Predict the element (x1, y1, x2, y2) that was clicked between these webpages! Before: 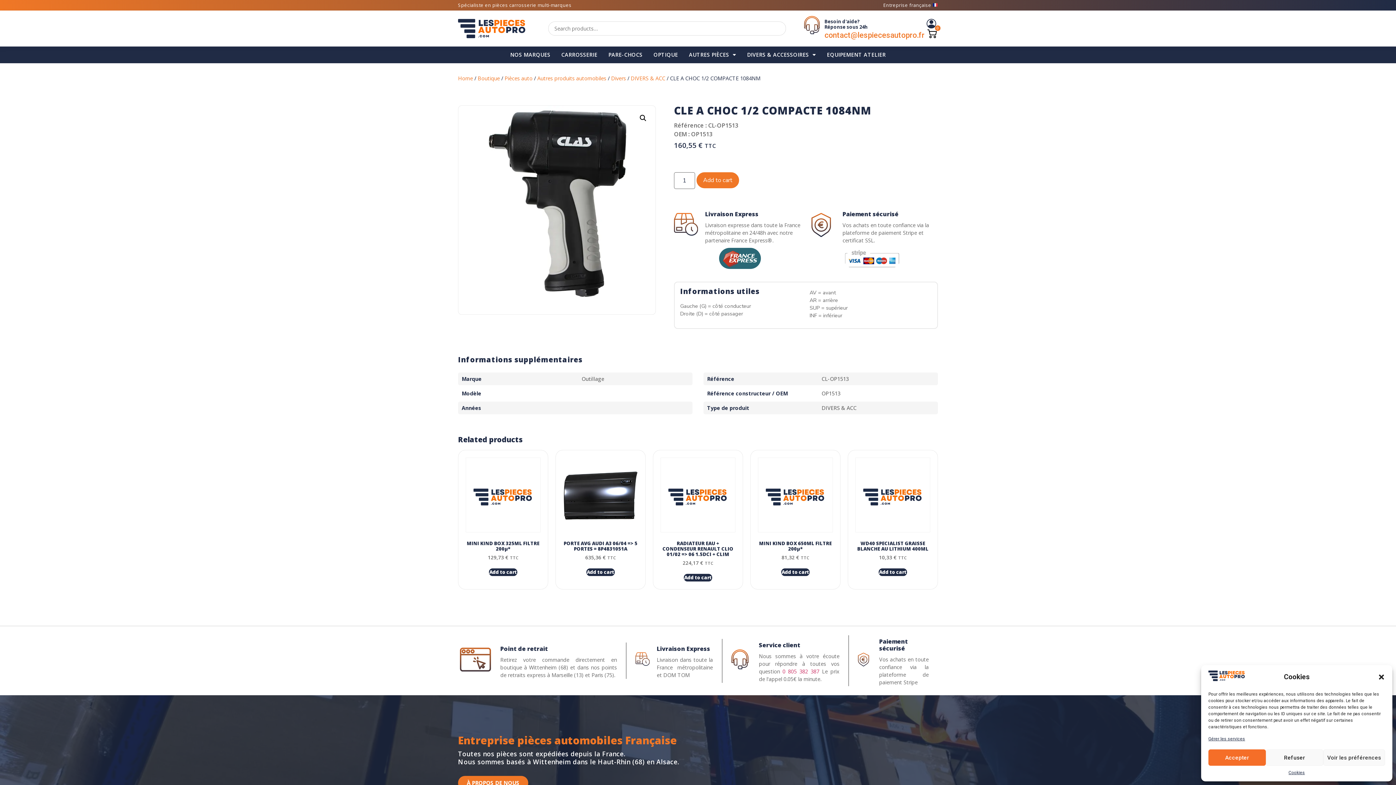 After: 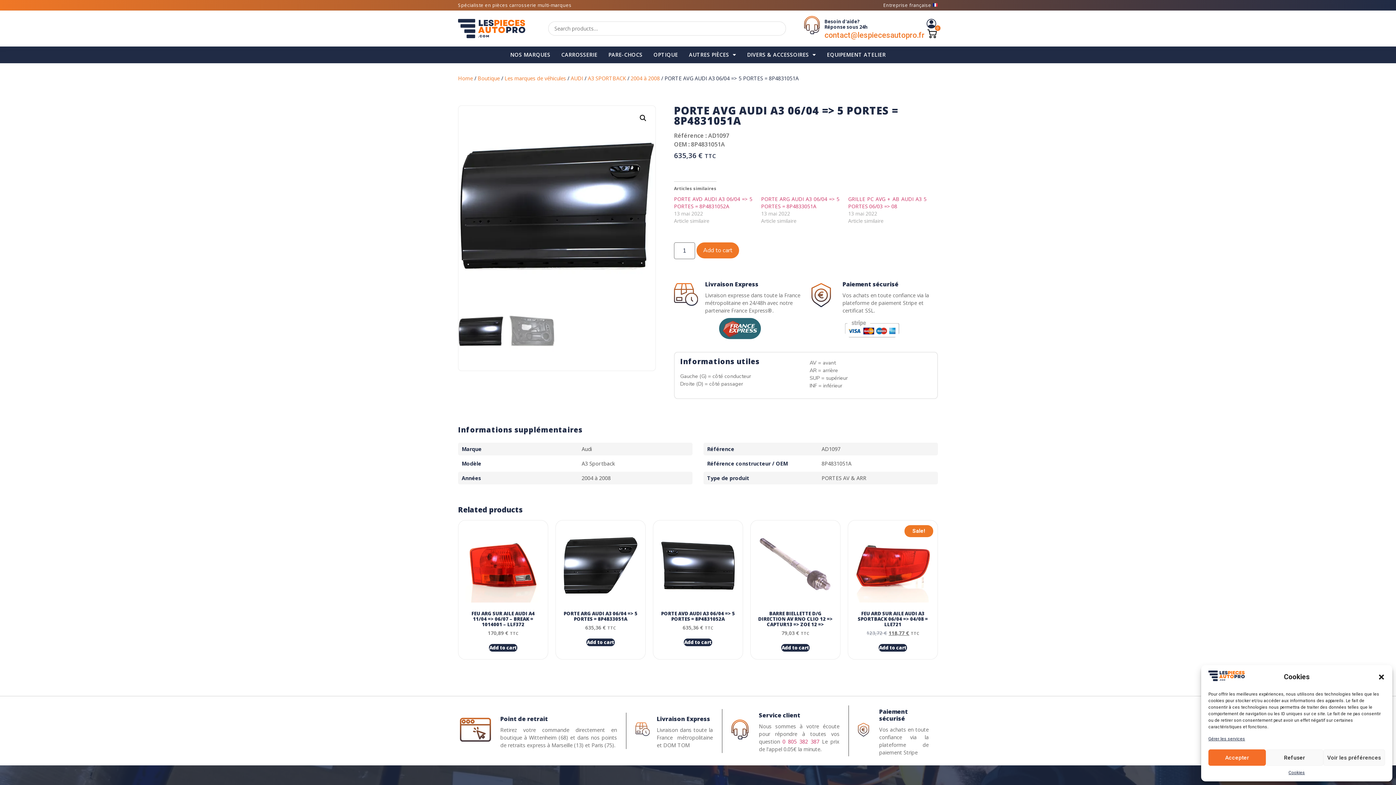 Action: label: PORTE AVG AUDI A3 06/04 => 5 PORTES = 8P4831051A
635,36 € TTC bbox: (563, 457, 638, 561)